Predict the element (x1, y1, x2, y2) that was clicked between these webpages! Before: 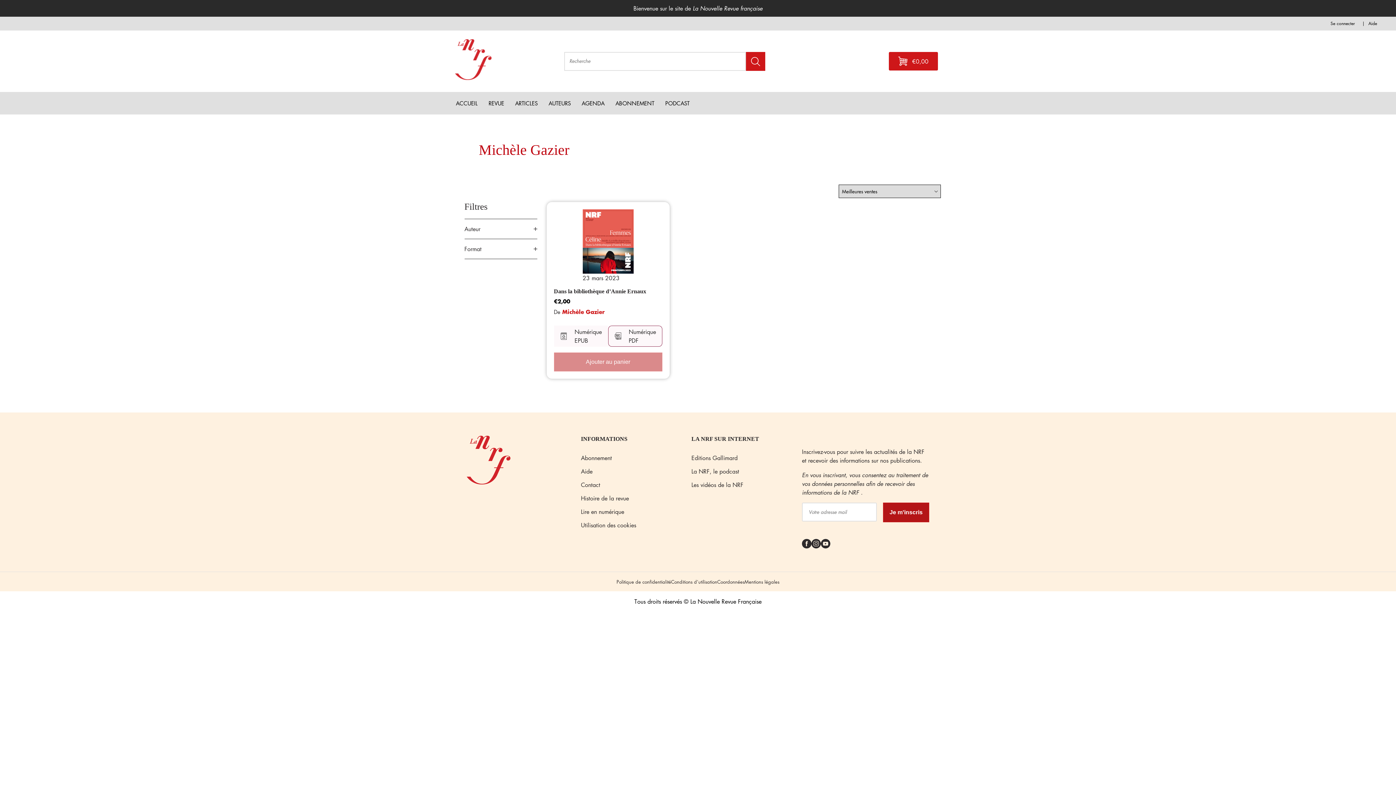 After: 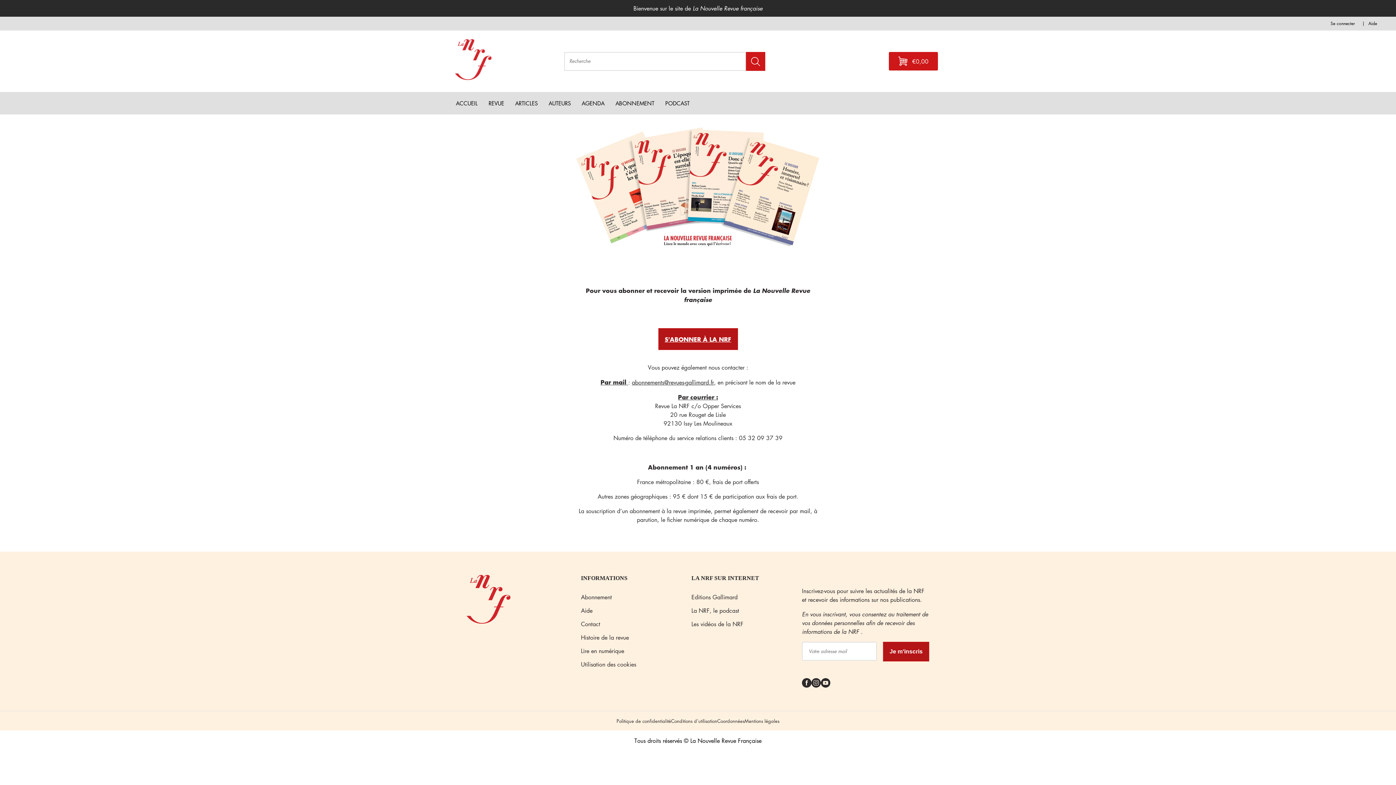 Action: bbox: (615, 99, 654, 107) label: Desktop menu Abonnement